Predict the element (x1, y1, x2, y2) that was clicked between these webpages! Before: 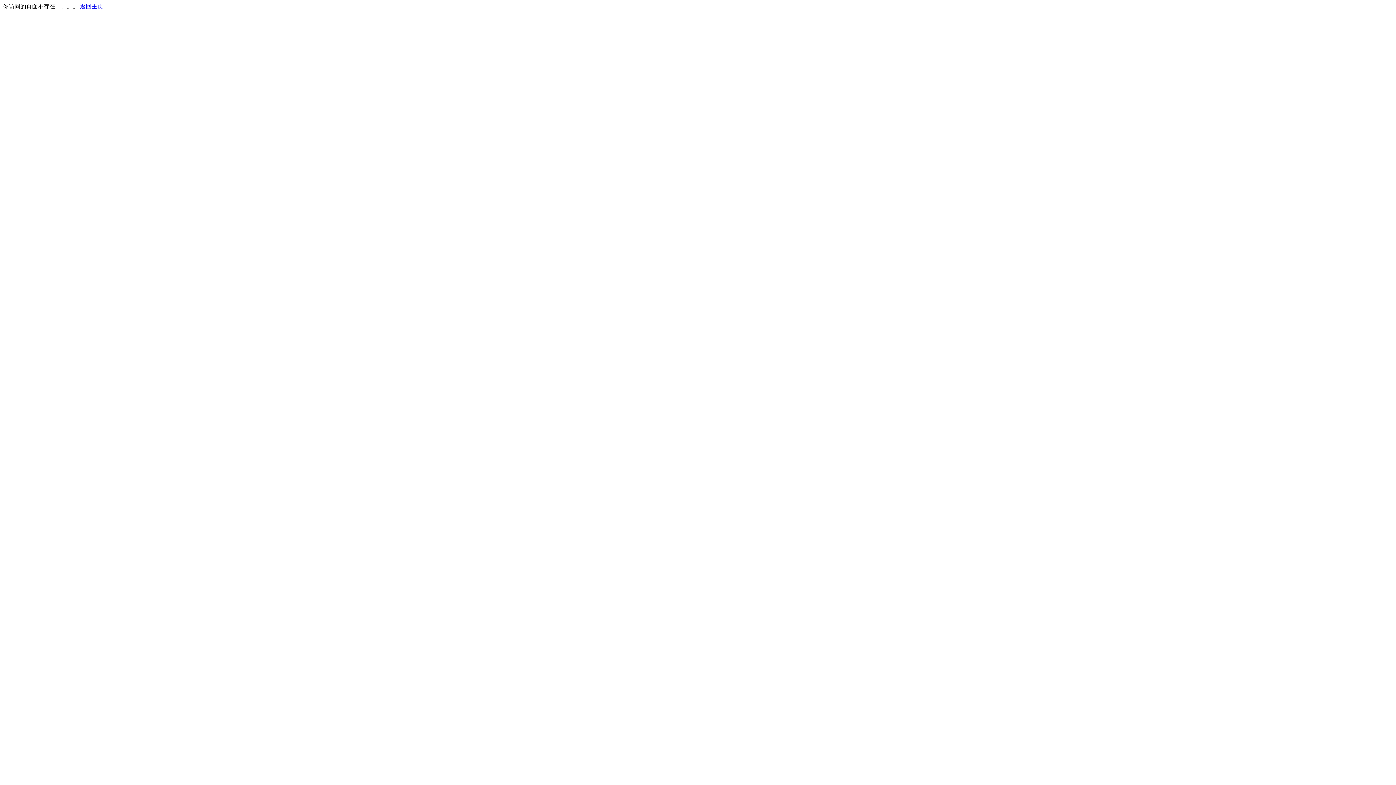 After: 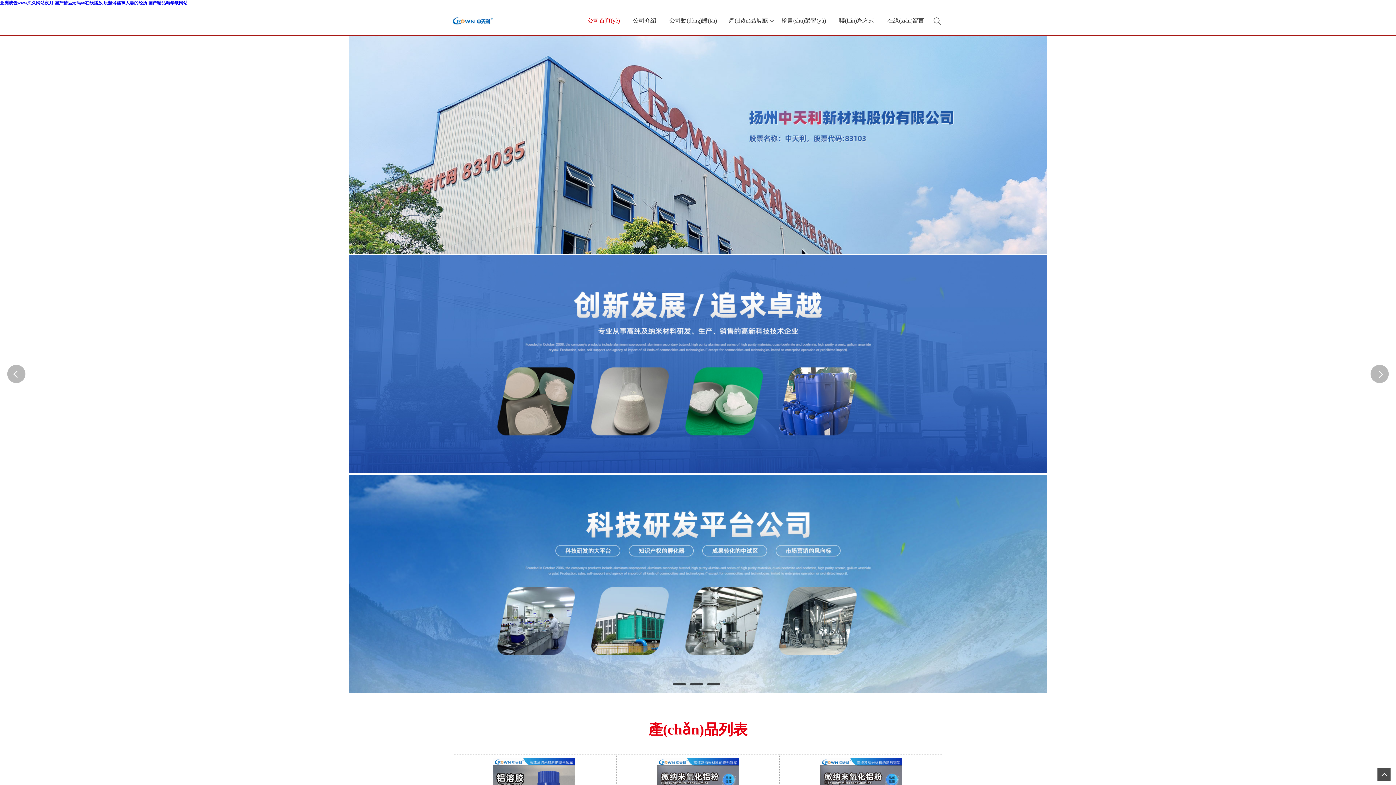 Action: bbox: (80, 3, 103, 9) label: 返回主页